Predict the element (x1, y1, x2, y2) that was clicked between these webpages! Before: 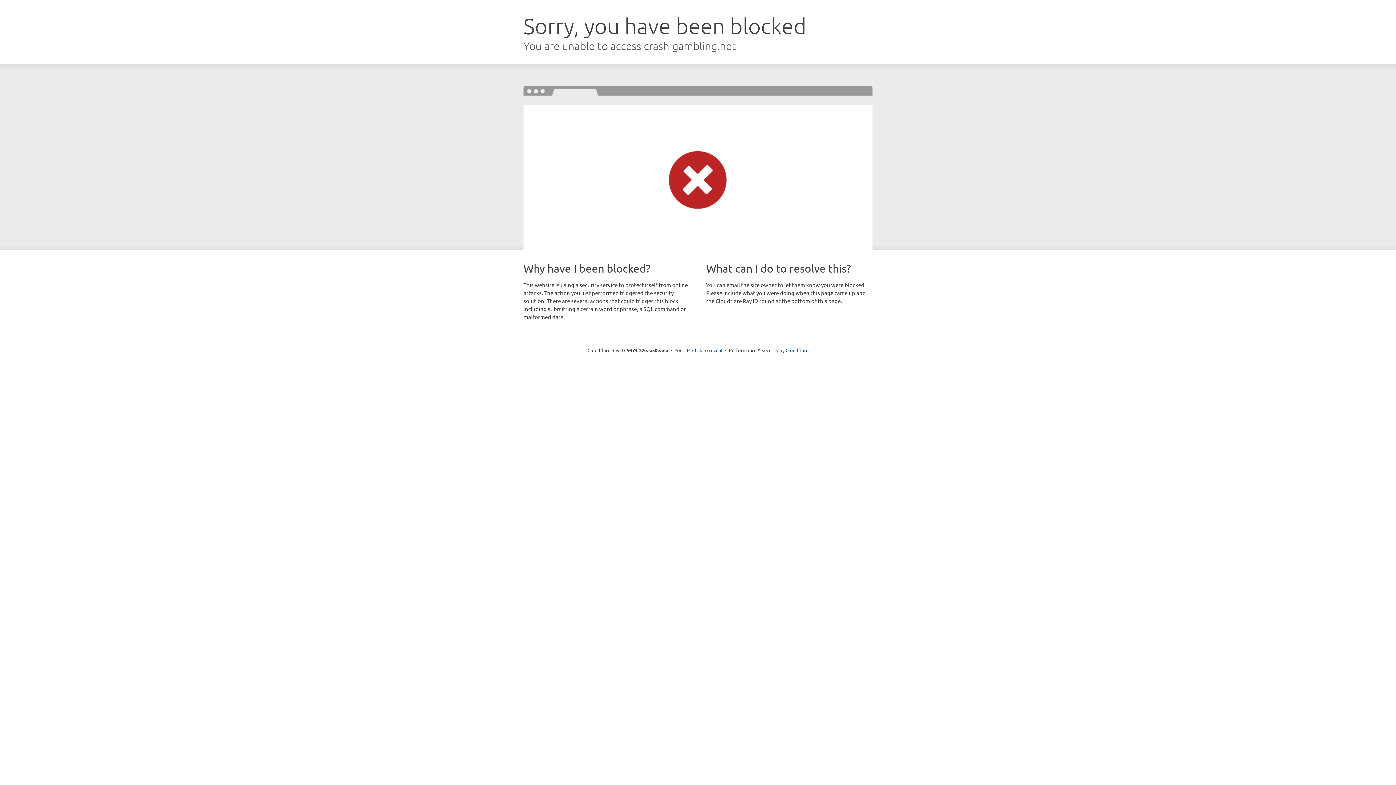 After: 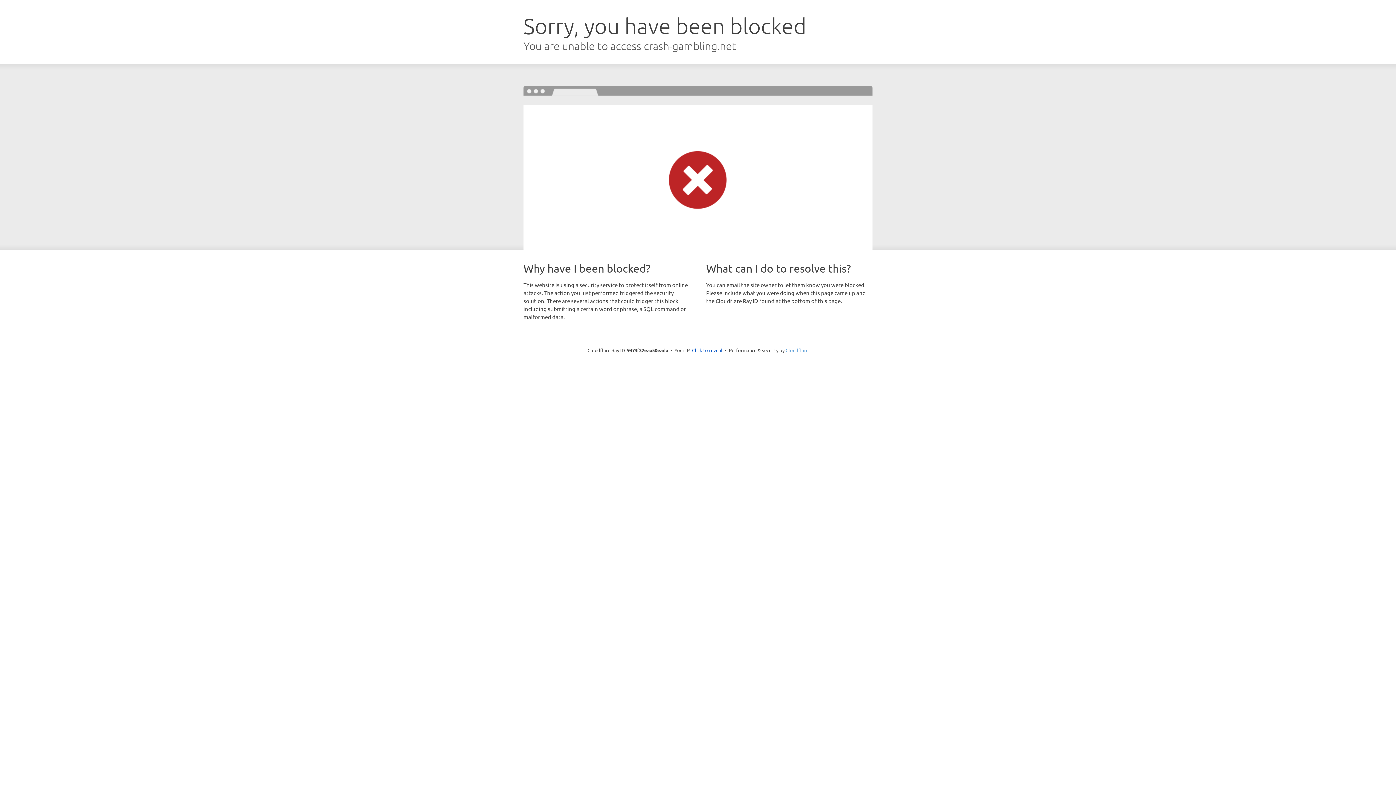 Action: label: Cloudflare bbox: (785, 347, 808, 353)